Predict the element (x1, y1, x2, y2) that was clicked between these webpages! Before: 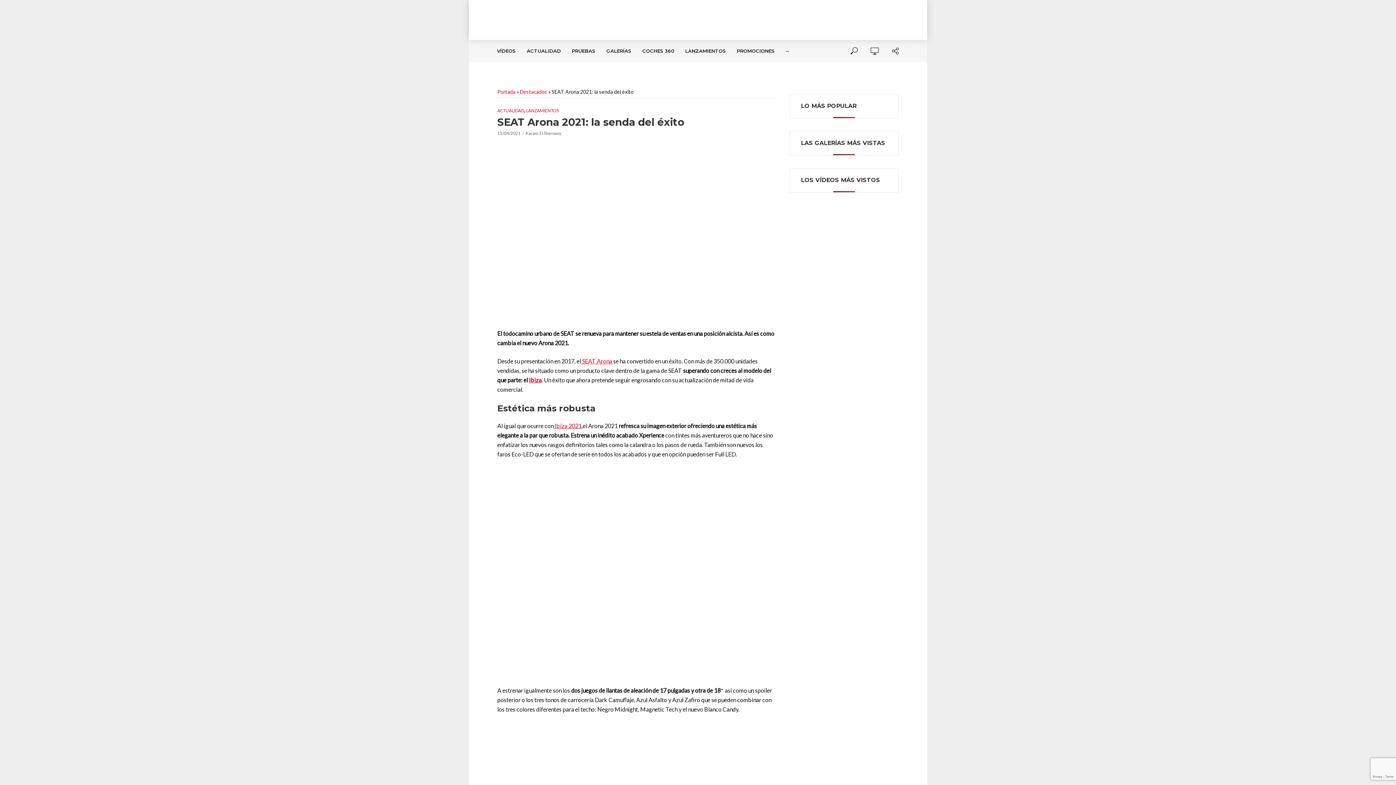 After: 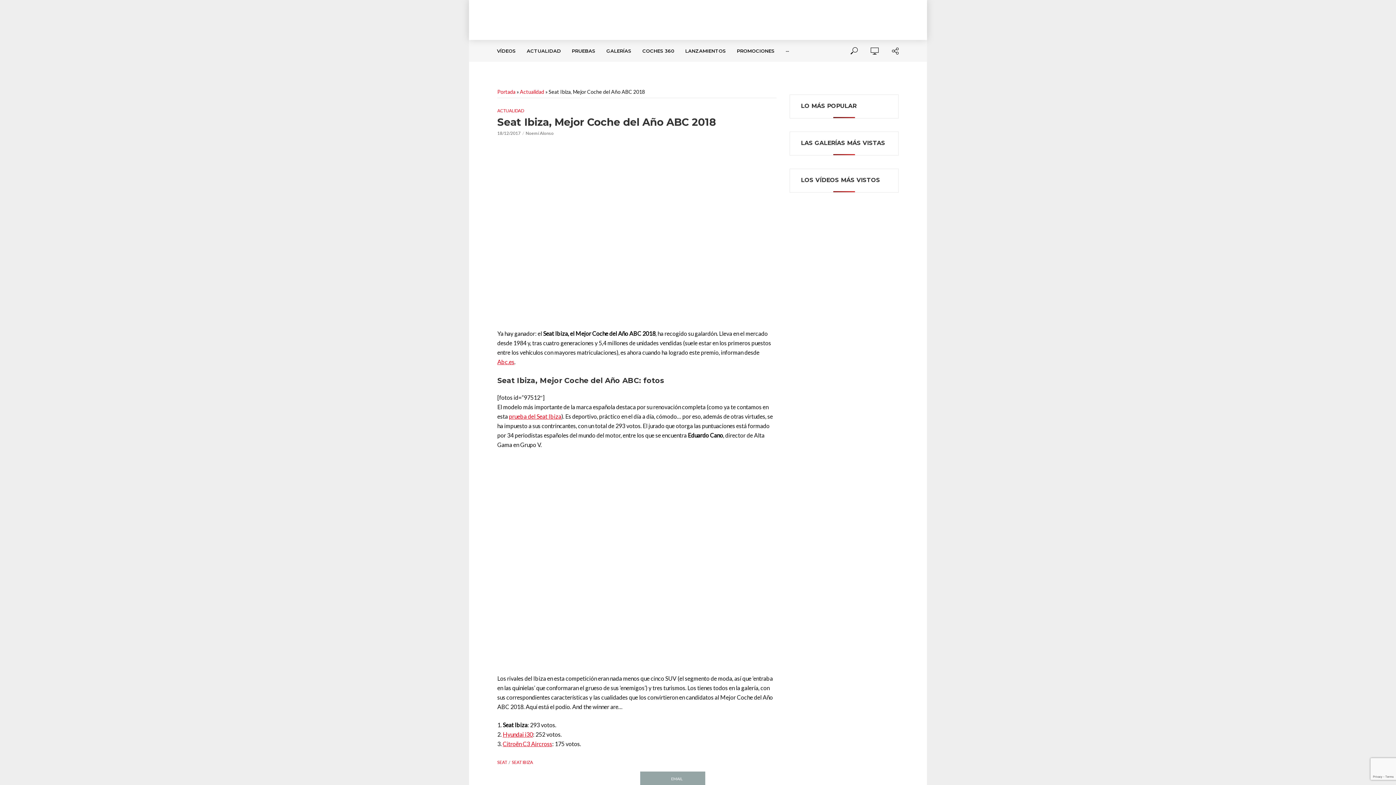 Action: label: Ibiza bbox: (529, 376, 541, 383)